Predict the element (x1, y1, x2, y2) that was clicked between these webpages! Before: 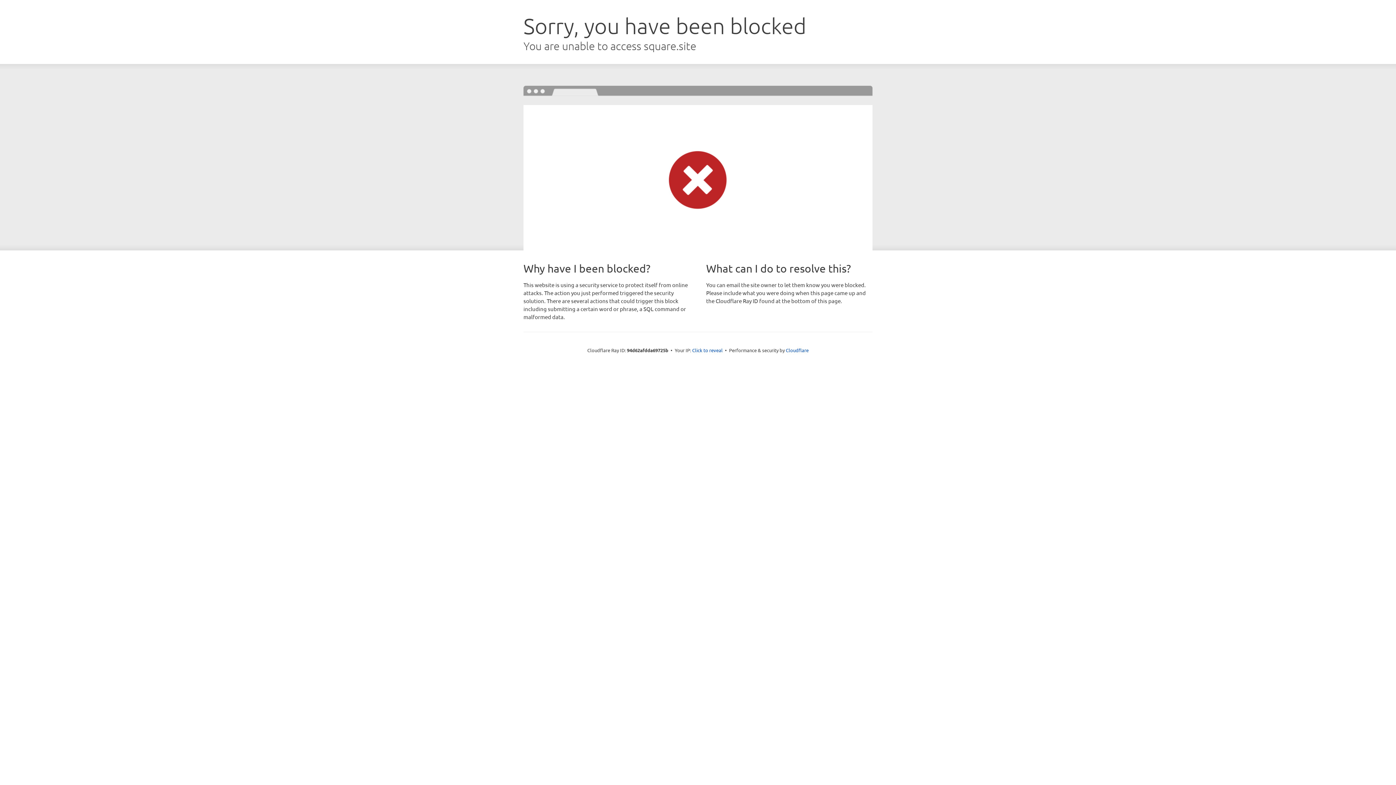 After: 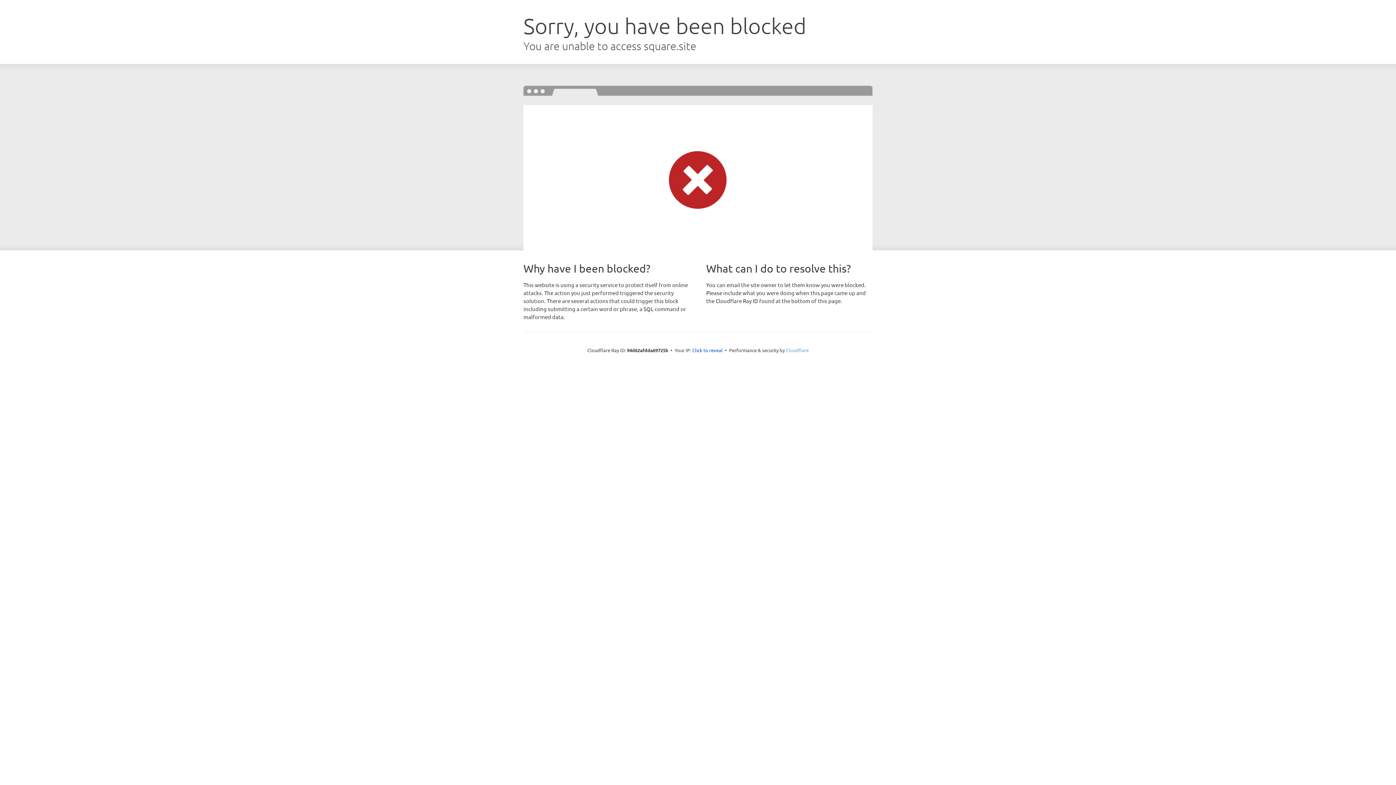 Action: label: Cloudflare bbox: (786, 347, 808, 353)